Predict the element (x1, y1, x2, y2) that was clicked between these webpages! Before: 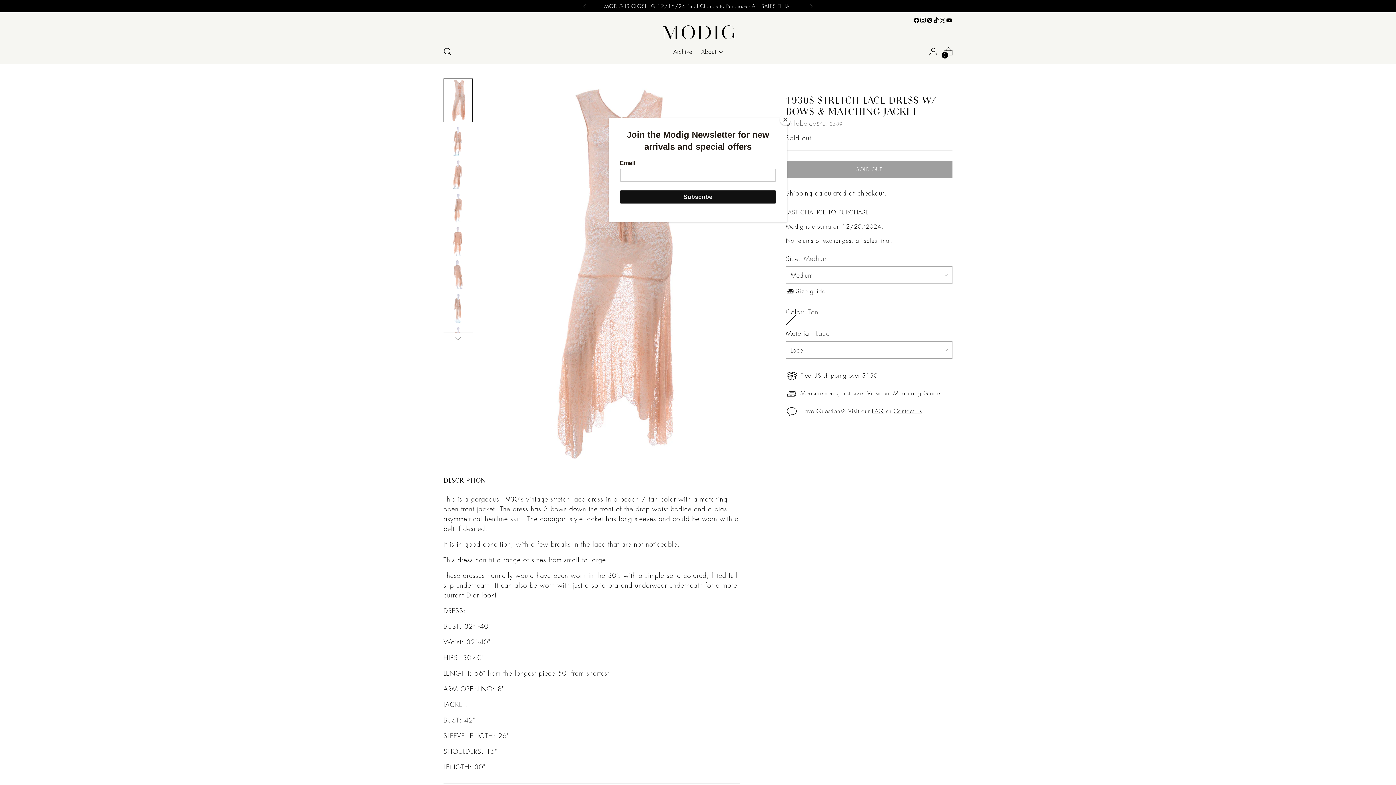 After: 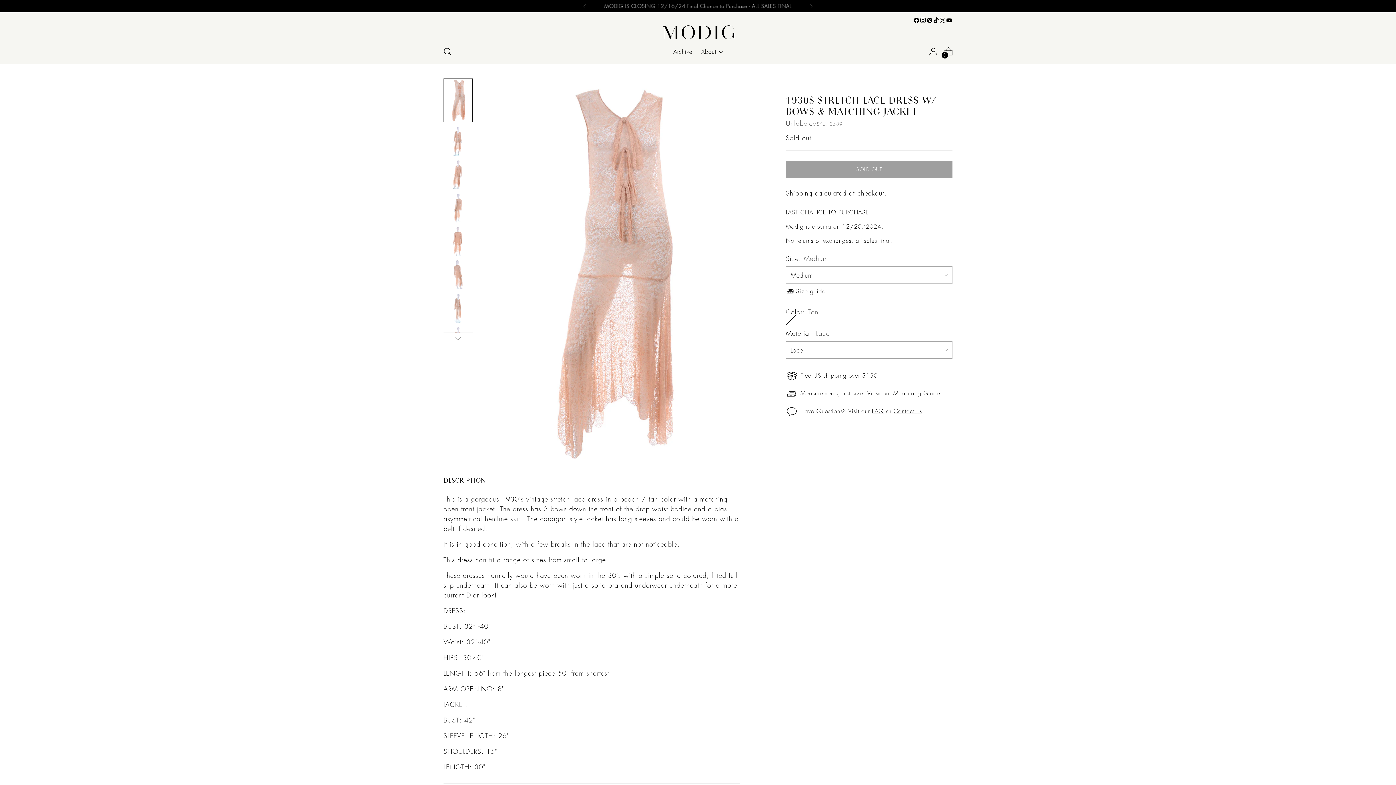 Action: label: Close bbox: (780, 114, 790, 125)